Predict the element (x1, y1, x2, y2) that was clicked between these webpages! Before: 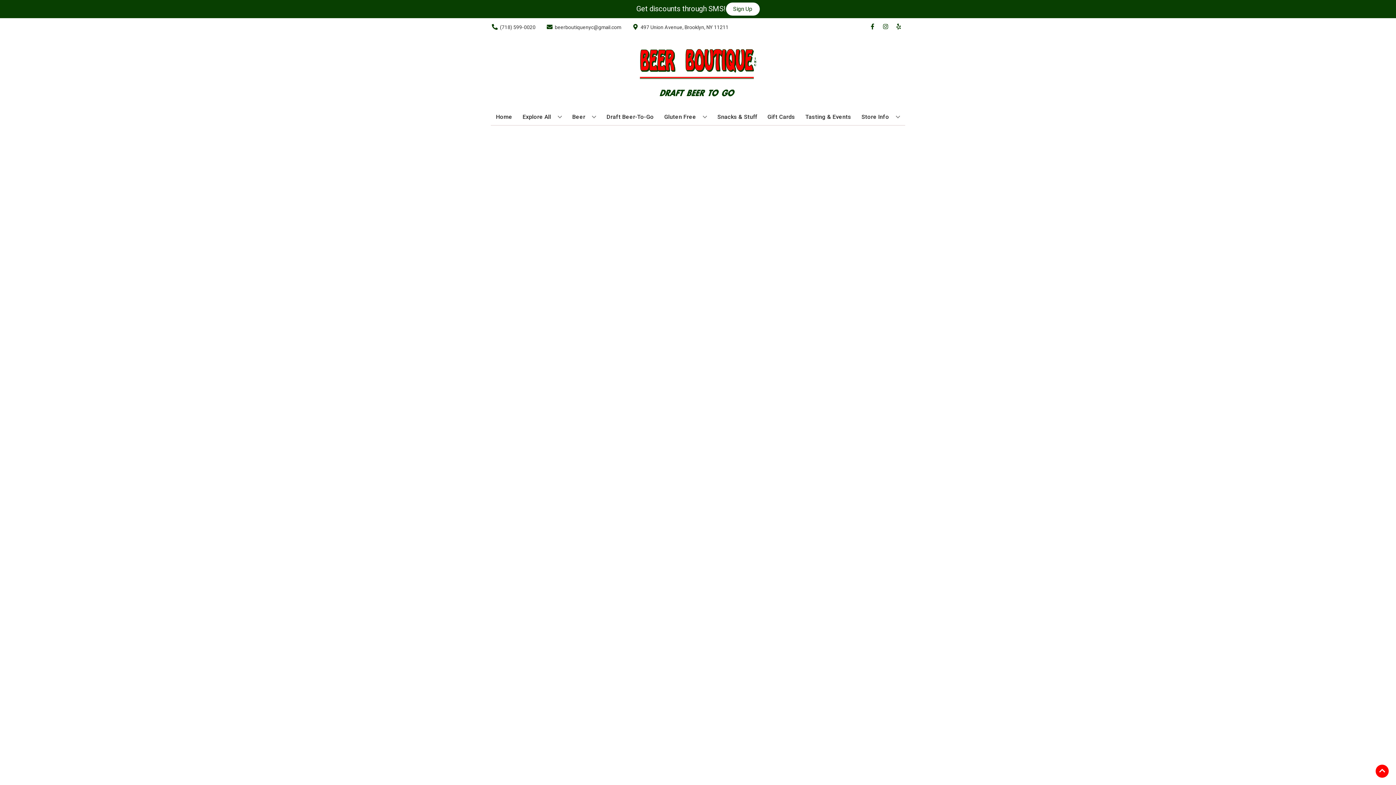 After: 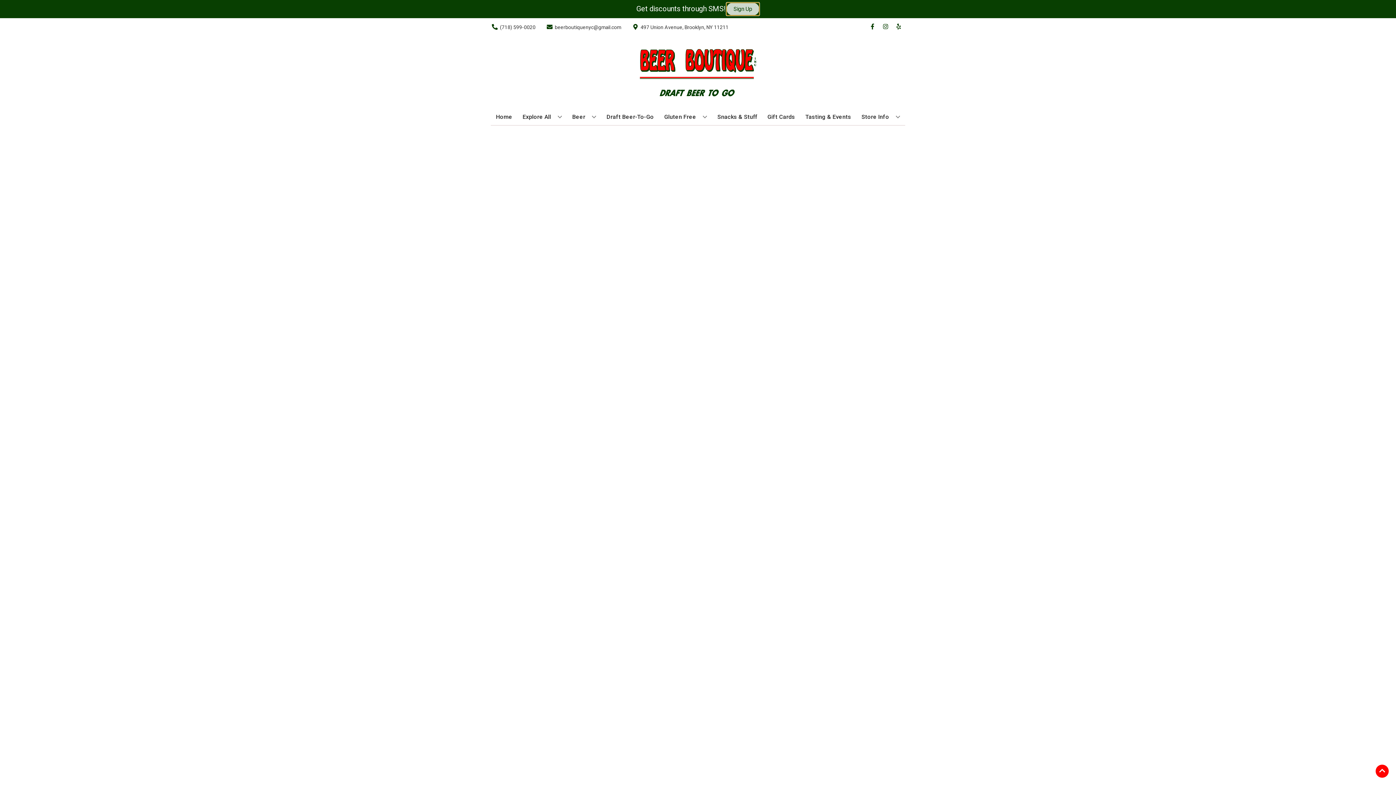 Action: label: Sign Up bbox: (726, 2, 759, 15)